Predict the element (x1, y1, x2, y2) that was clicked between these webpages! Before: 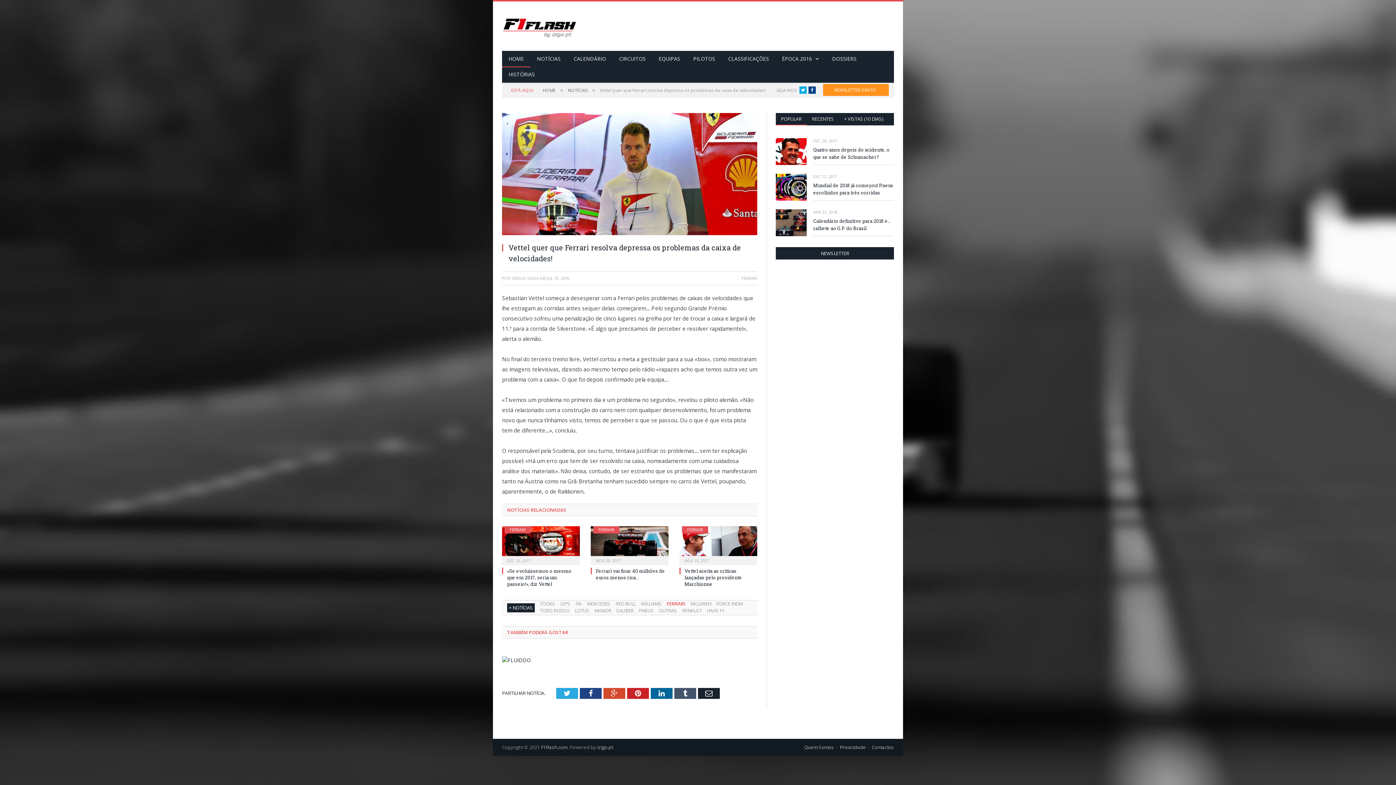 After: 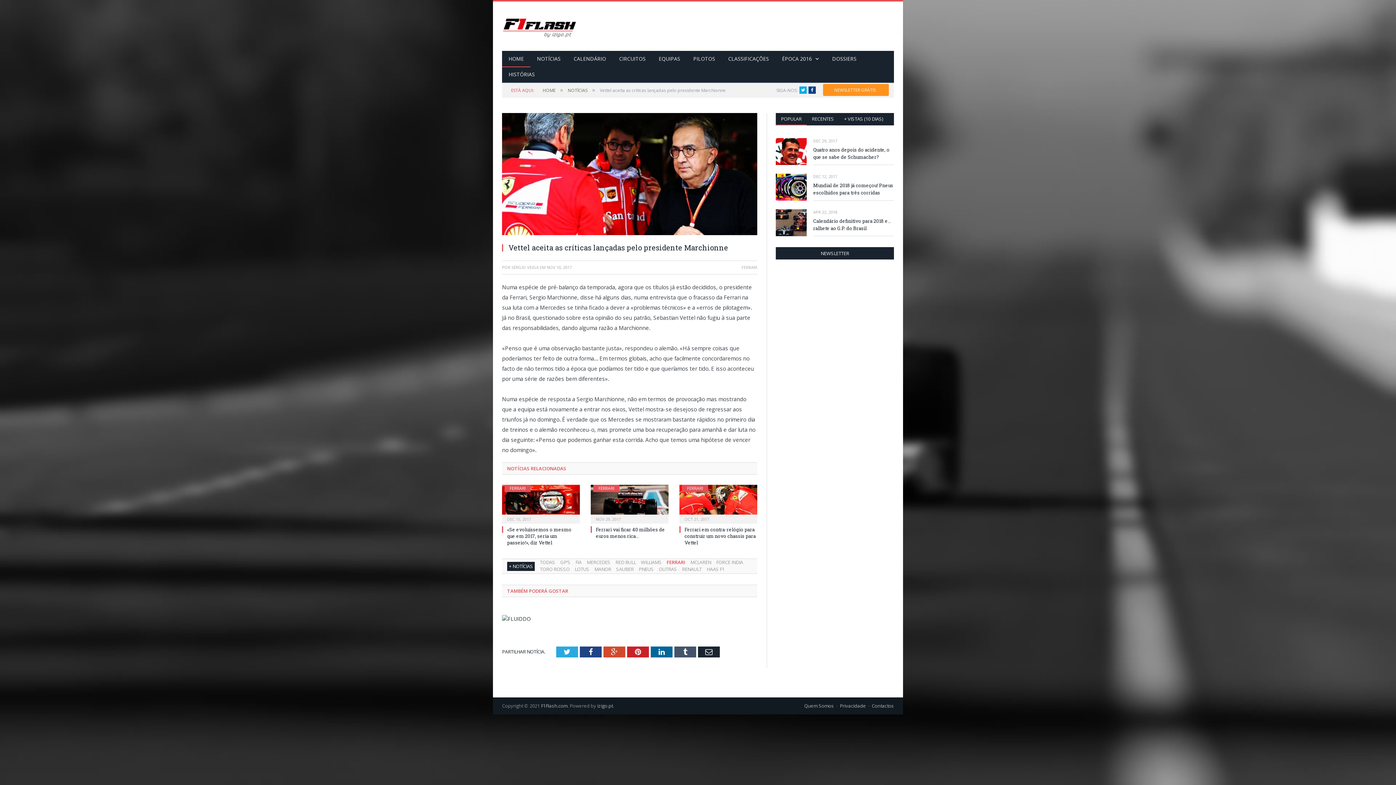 Action: bbox: (684, 568, 742, 587) label: Vettel aceita as críticas lançadas pelo presidente Marchionne